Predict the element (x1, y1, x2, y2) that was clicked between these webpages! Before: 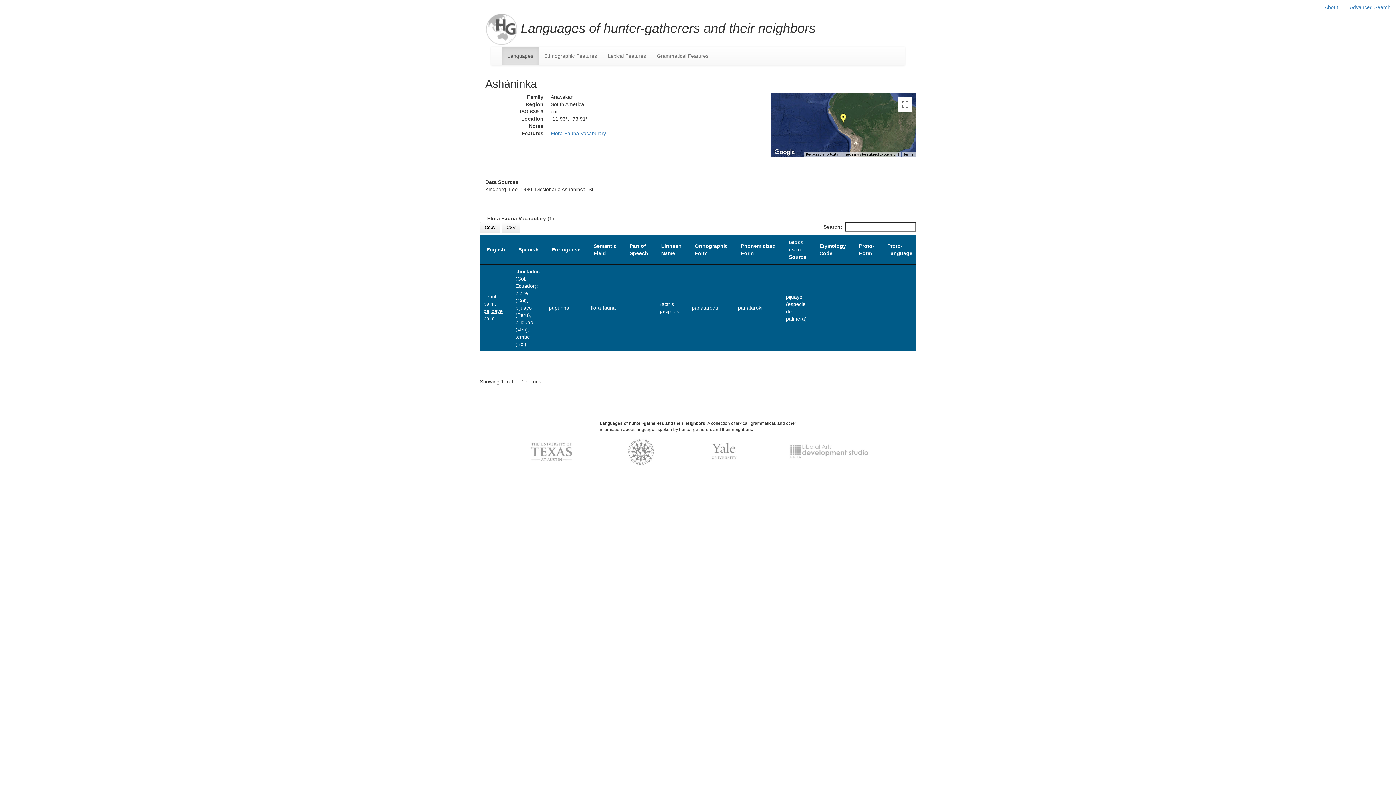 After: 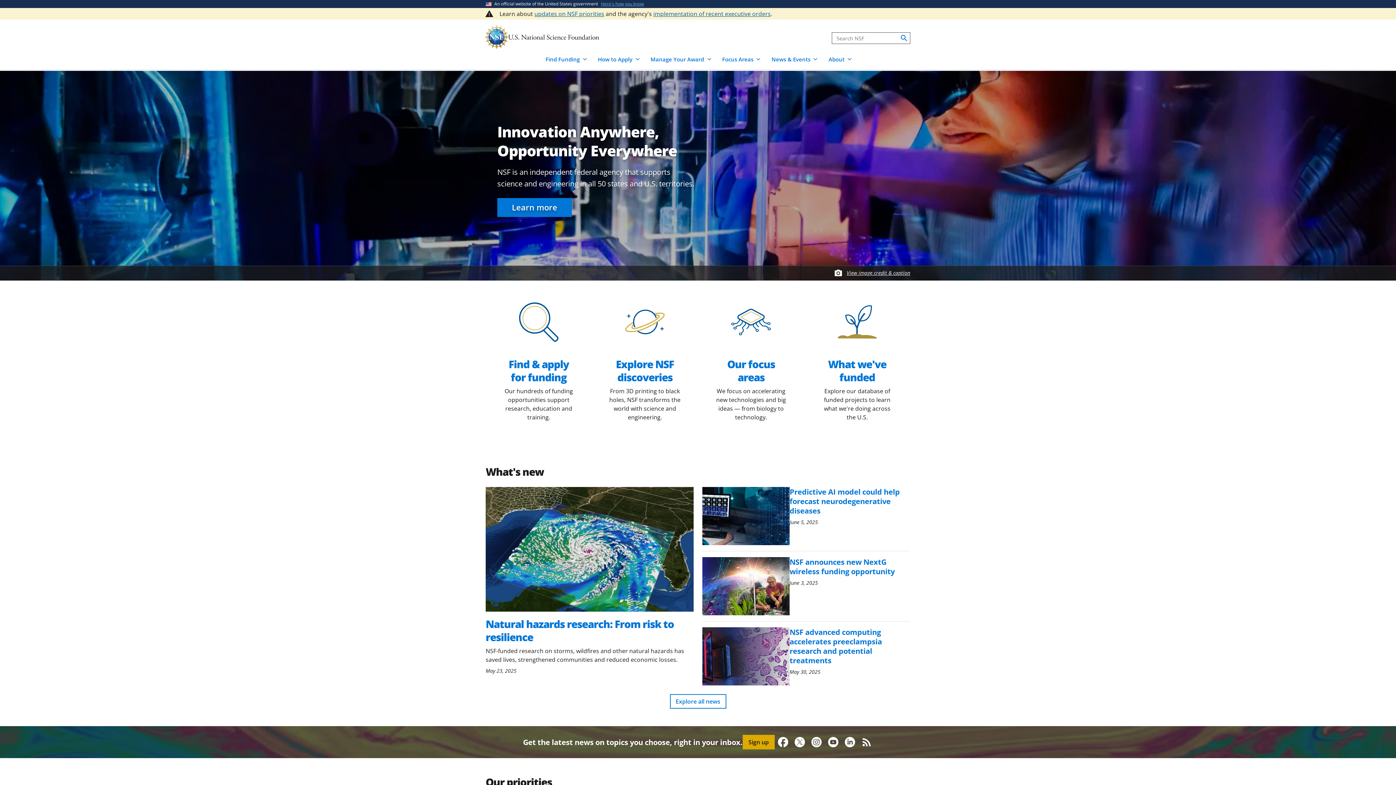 Action: bbox: (626, 449, 659, 455)